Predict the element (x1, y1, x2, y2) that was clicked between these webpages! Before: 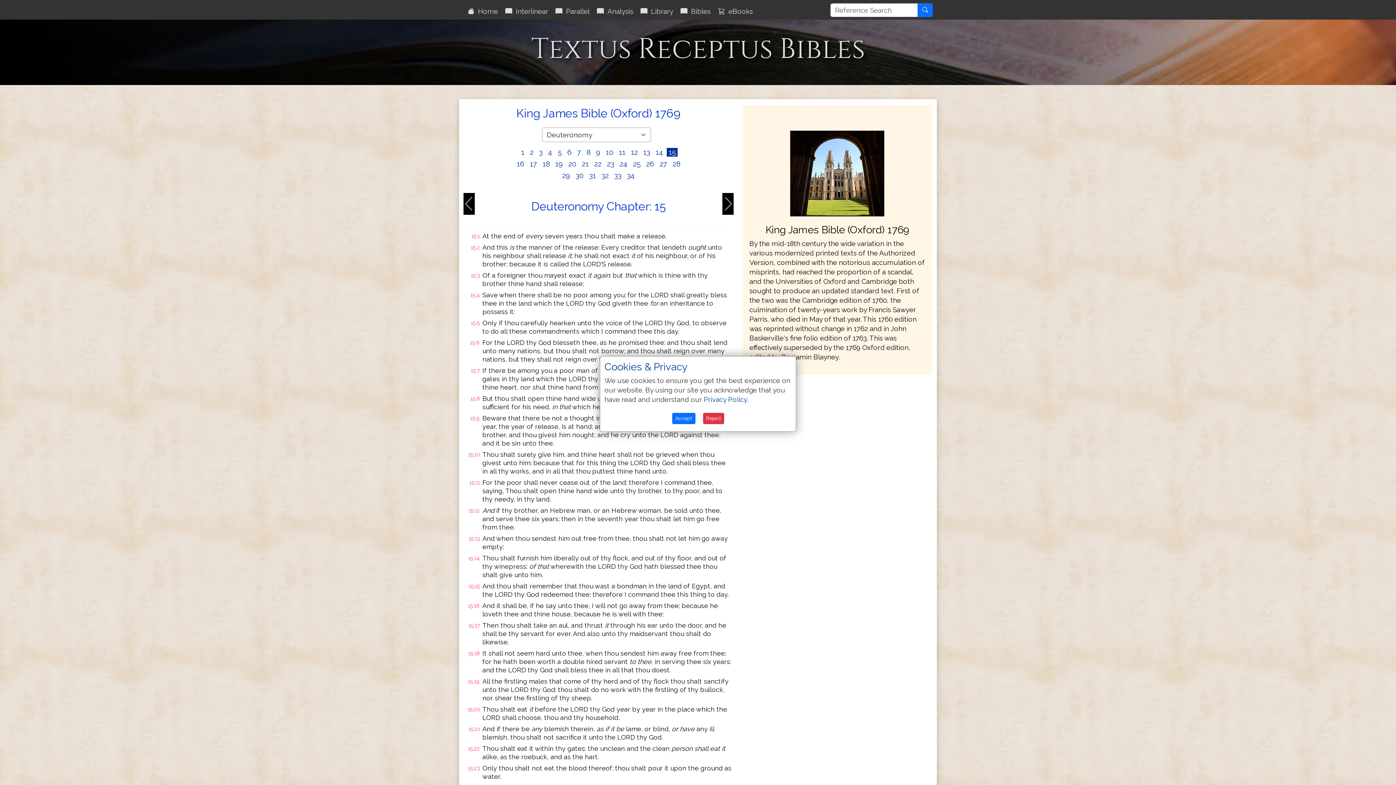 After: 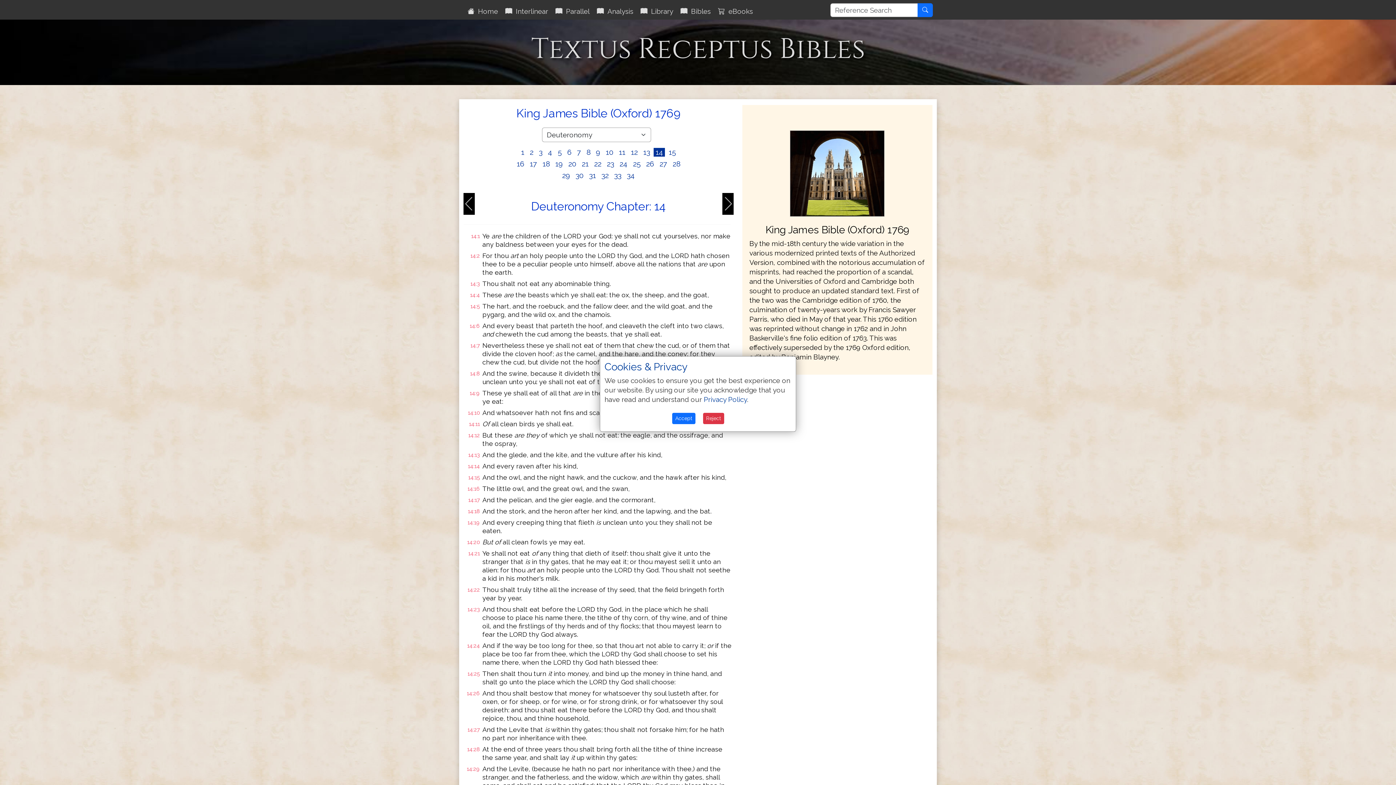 Action: label:   bbox: (463, 193, 474, 214)